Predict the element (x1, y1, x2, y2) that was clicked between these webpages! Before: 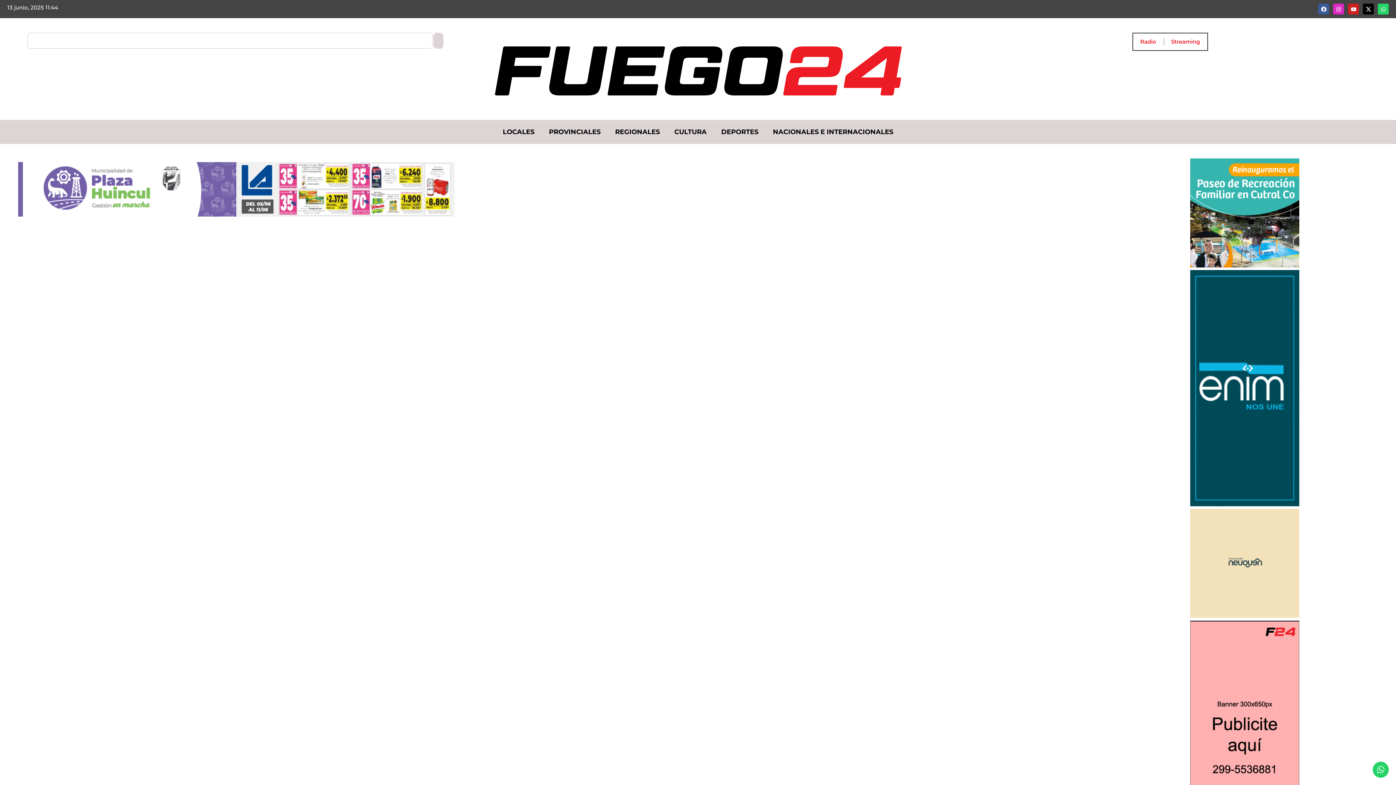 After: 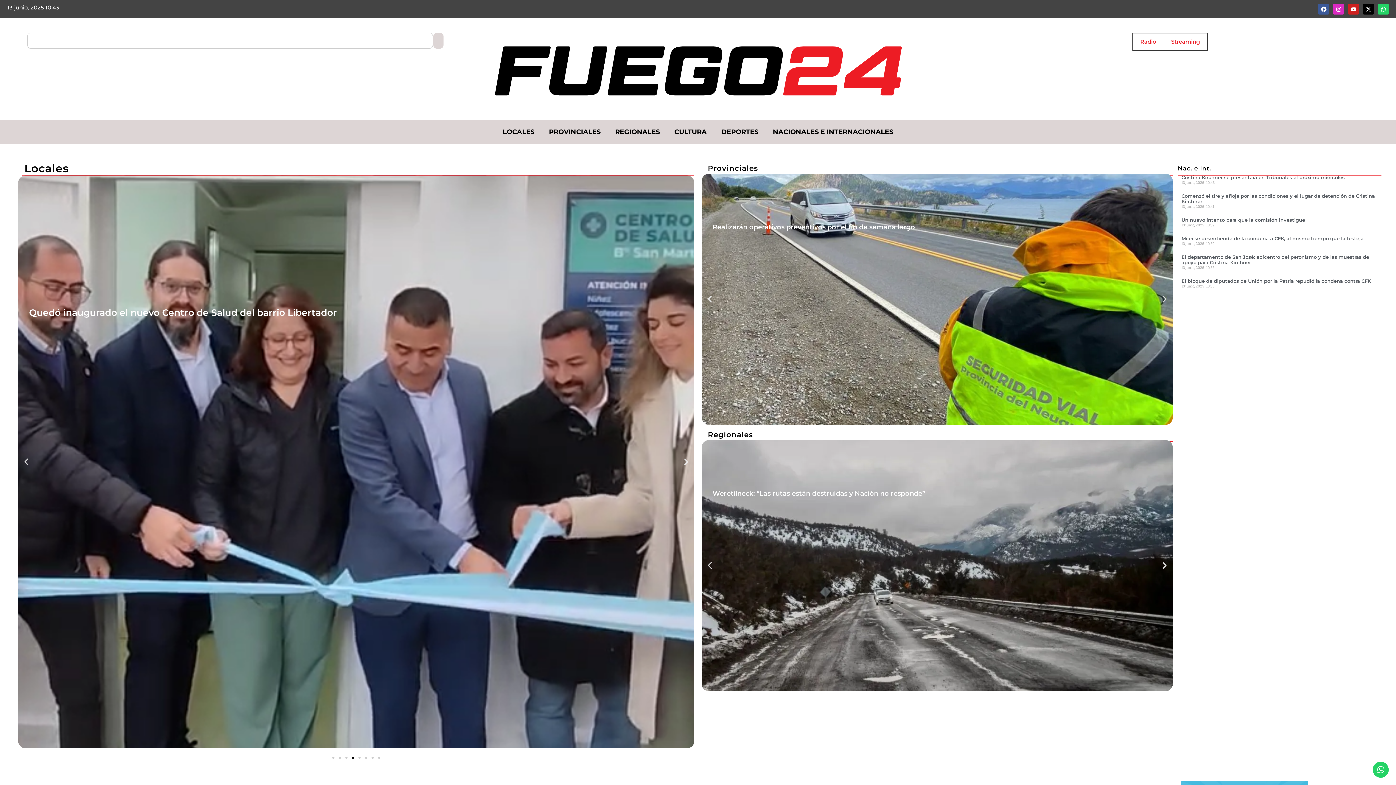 Action: bbox: (488, 32, 907, 105)